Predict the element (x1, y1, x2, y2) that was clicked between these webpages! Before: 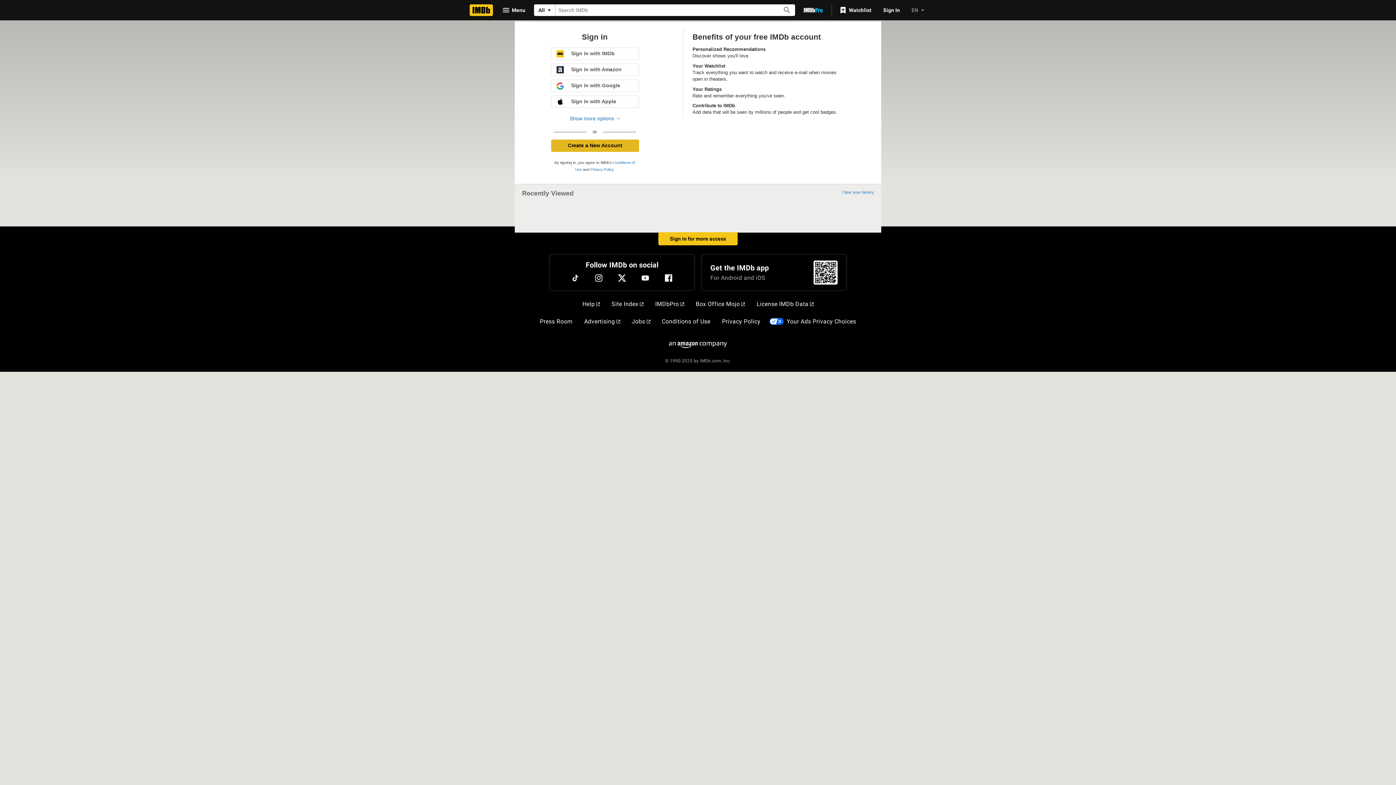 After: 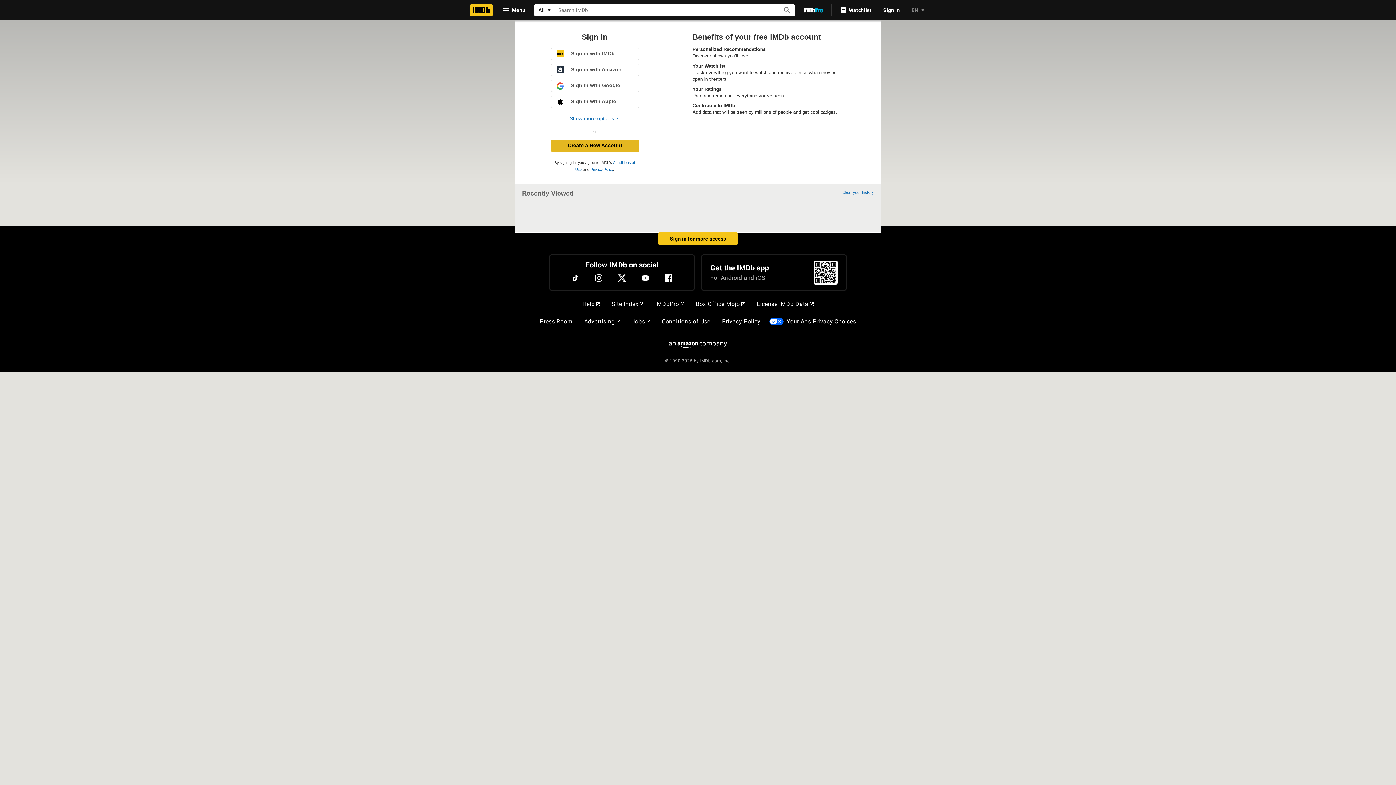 Action: bbox: (842, 190, 874, 194) label: Clear your history